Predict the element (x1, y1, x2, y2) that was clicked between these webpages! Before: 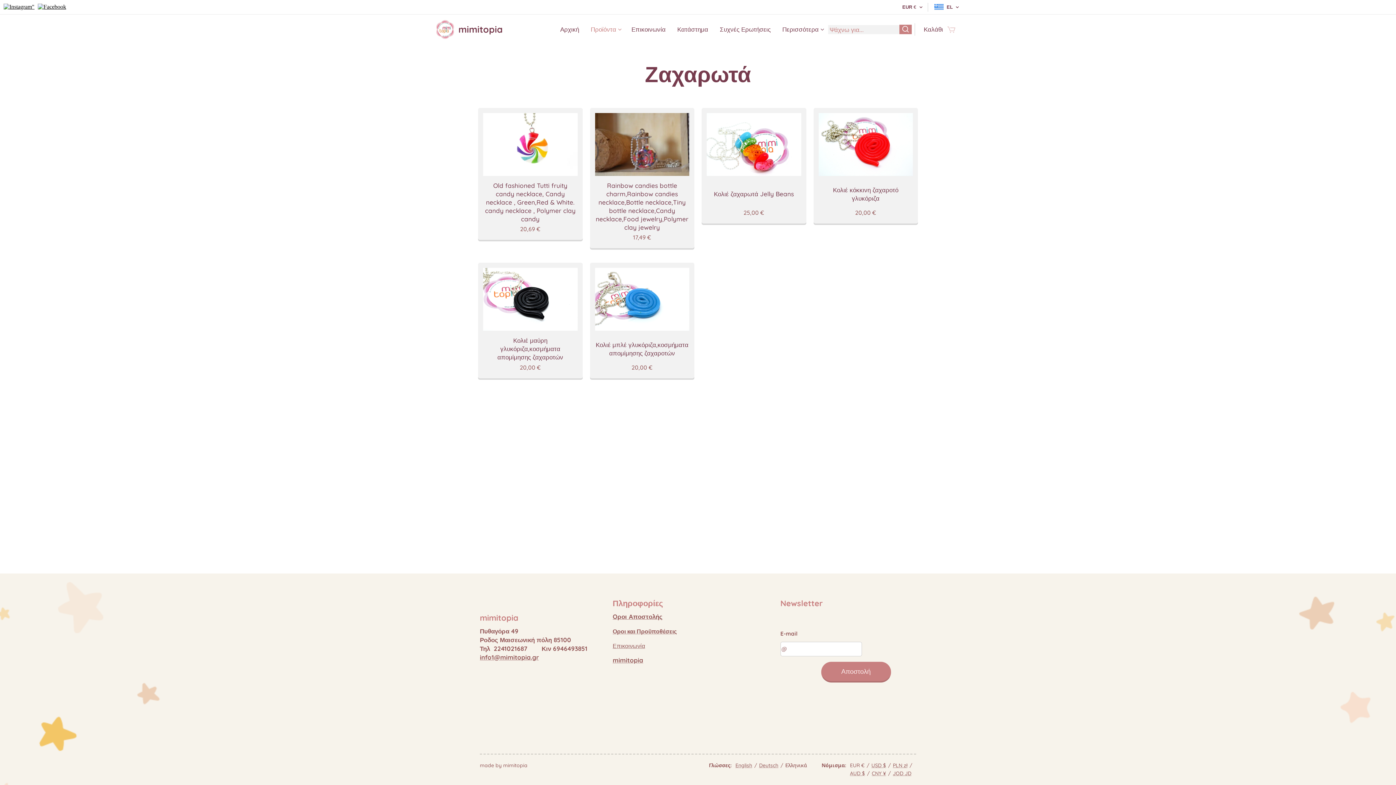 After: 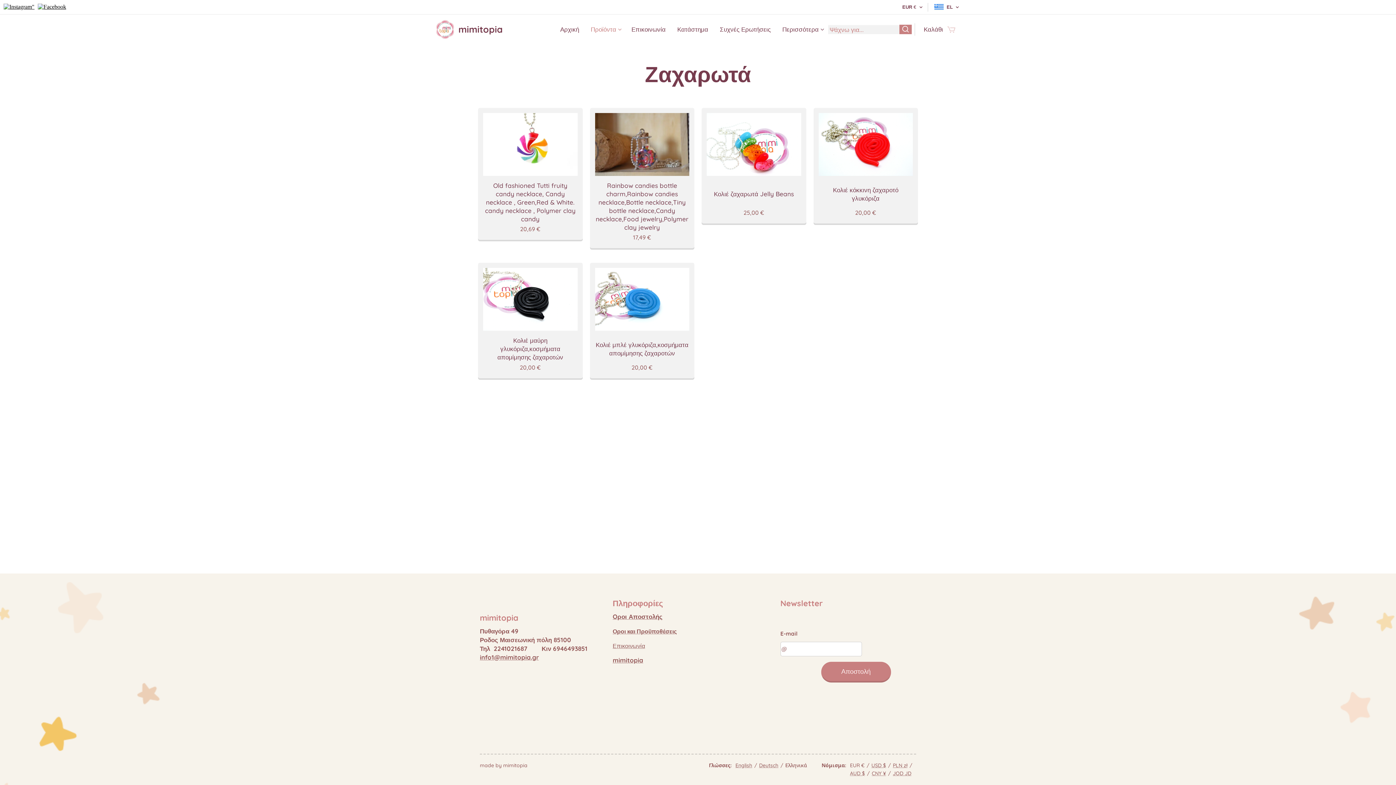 Action: bbox: (37, 3, 66, 9)